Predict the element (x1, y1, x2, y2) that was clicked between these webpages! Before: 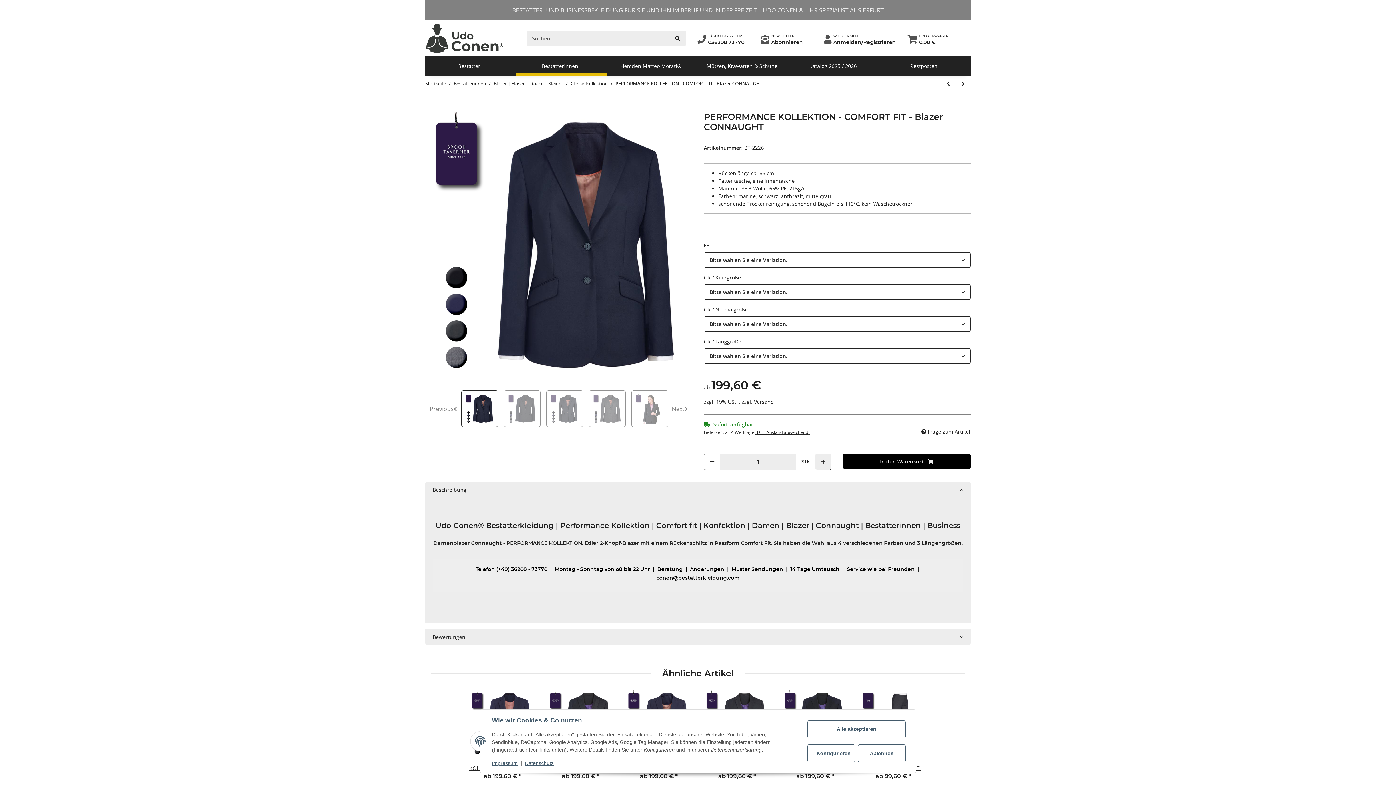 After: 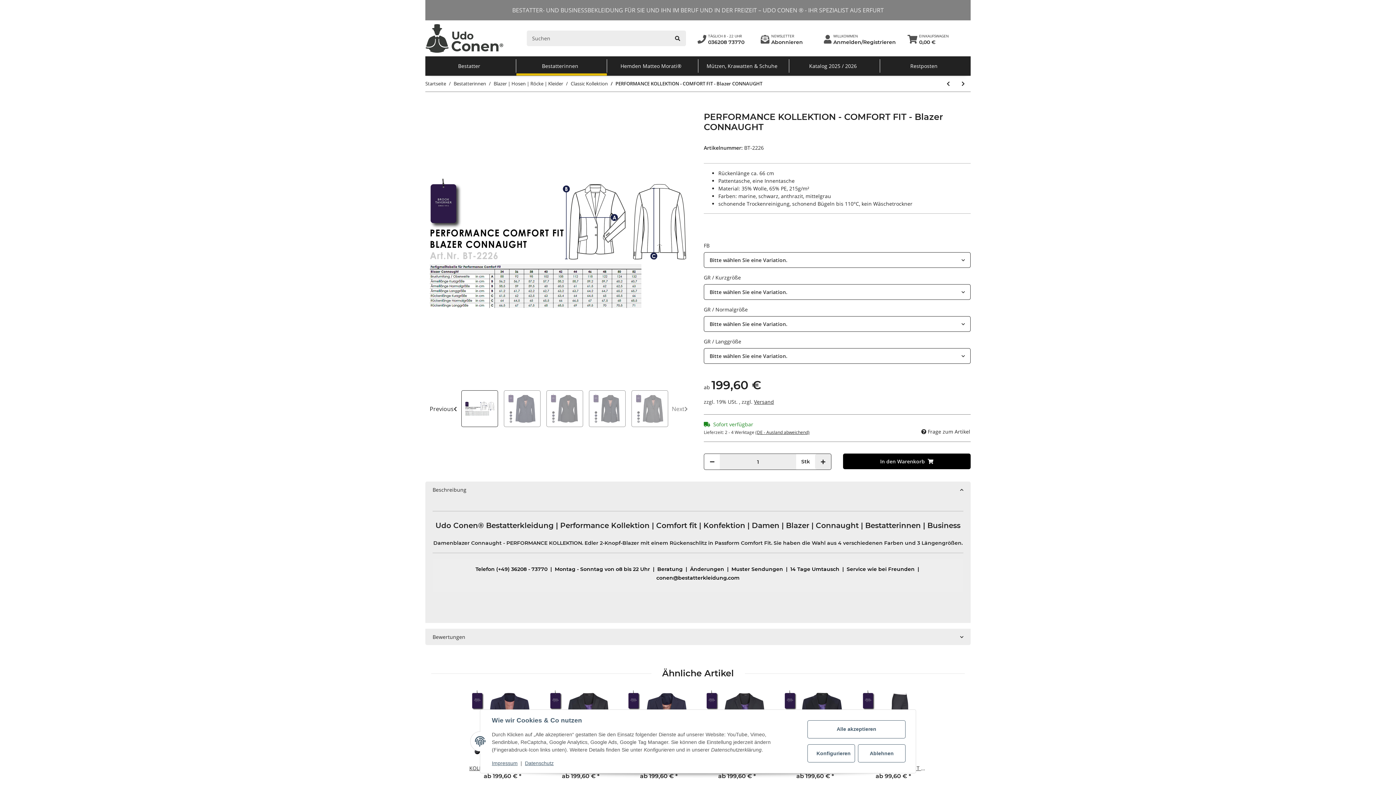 Action: label: Previous bbox: (425, 390, 461, 427)